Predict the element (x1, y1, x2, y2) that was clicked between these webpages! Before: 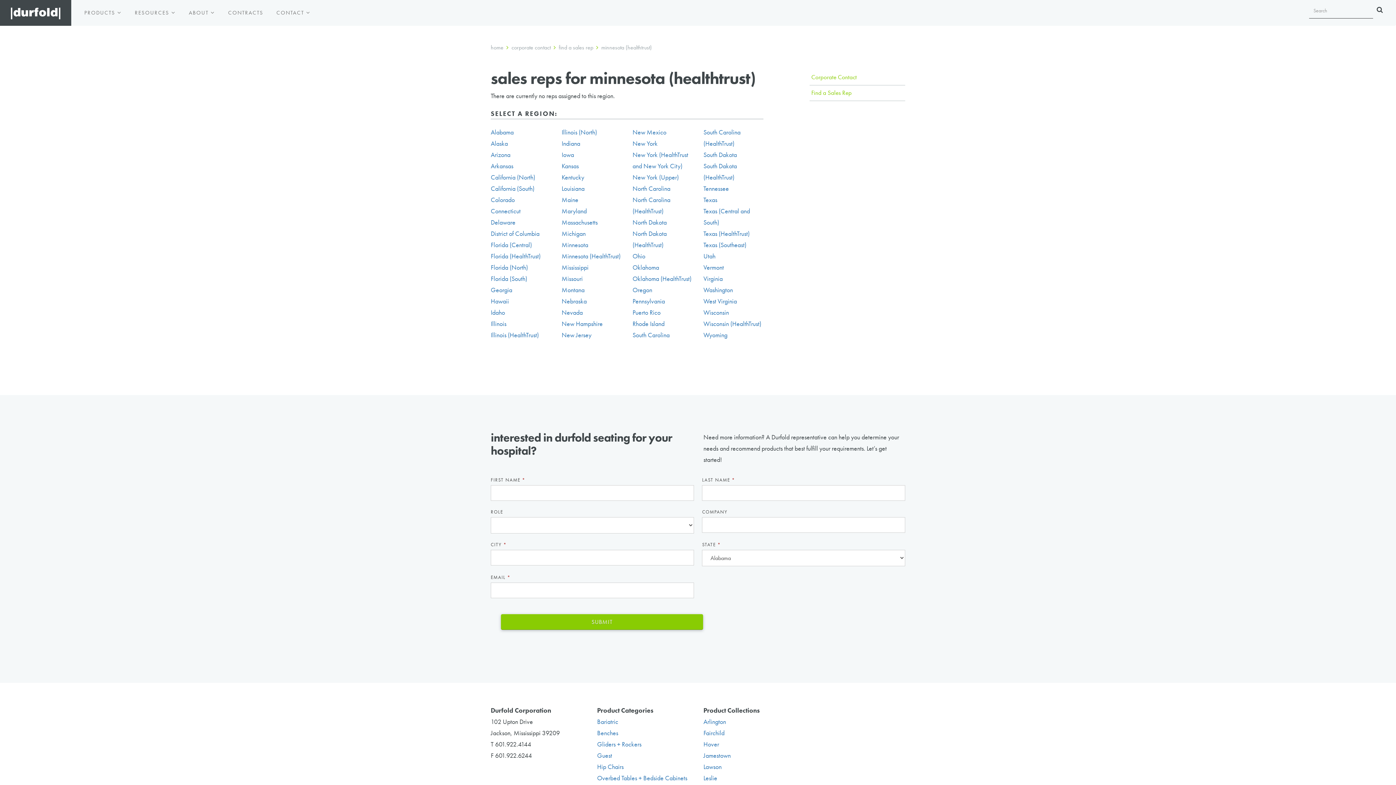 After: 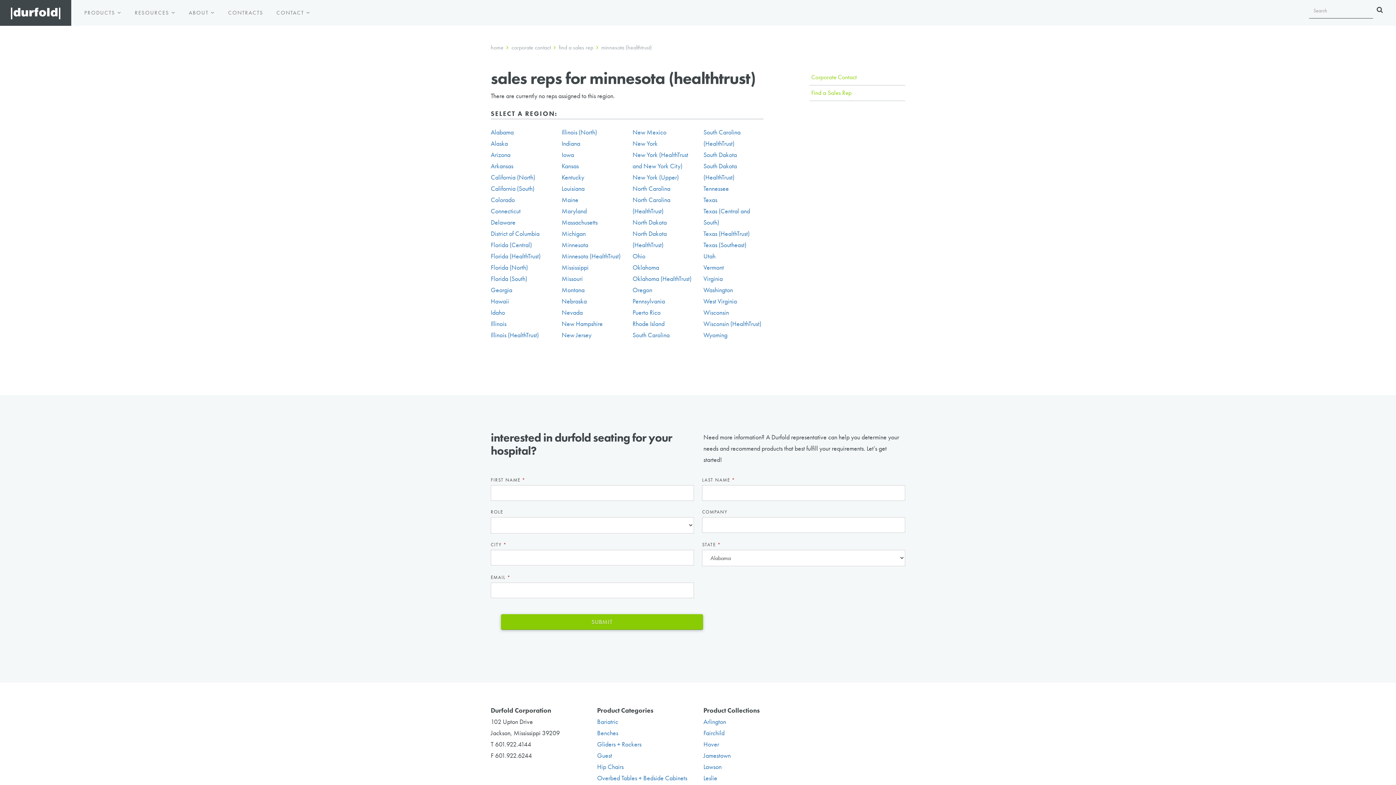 Action: bbox: (561, 252, 620, 260) label: Minnesota (HealthTrust)